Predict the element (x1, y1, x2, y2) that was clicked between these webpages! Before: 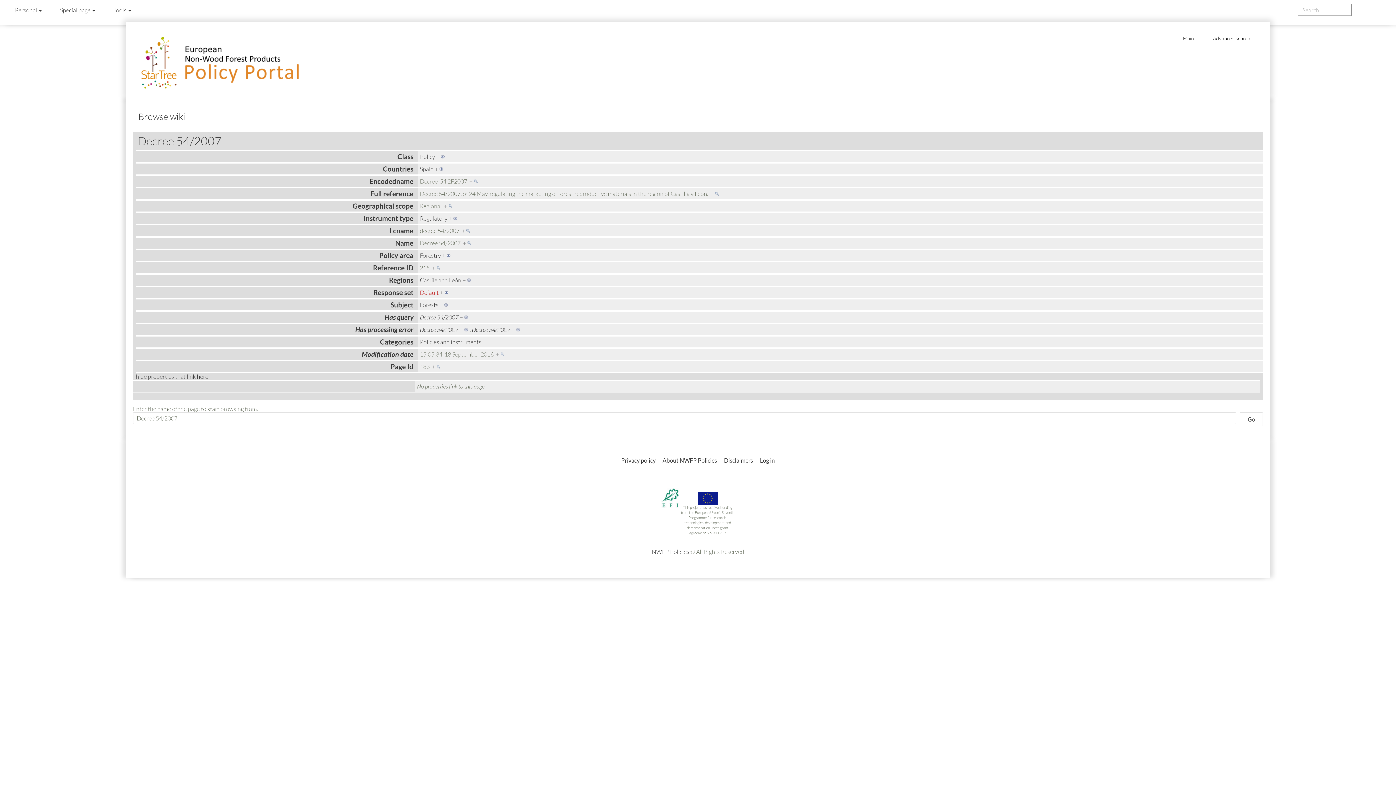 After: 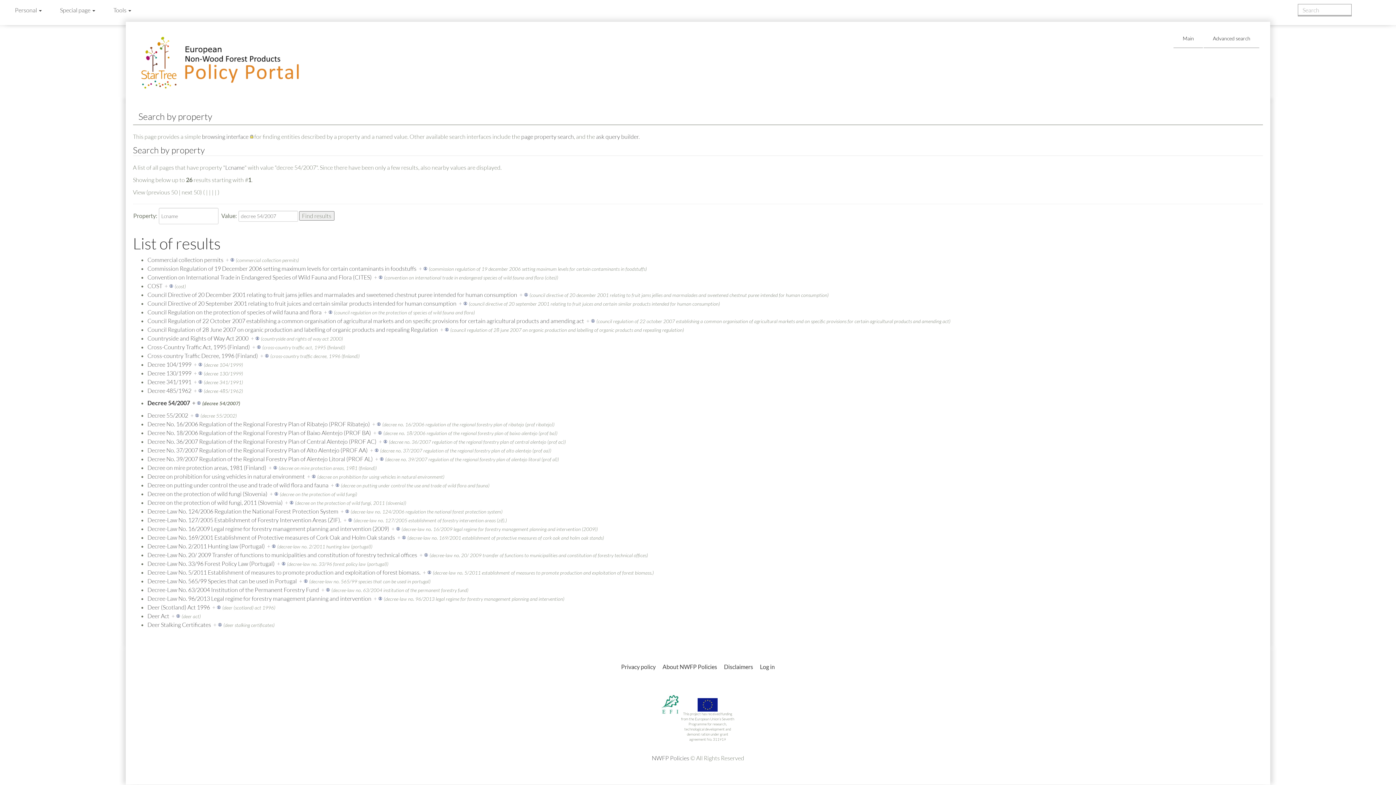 Action: label: + bbox: (461, 227, 470, 234)